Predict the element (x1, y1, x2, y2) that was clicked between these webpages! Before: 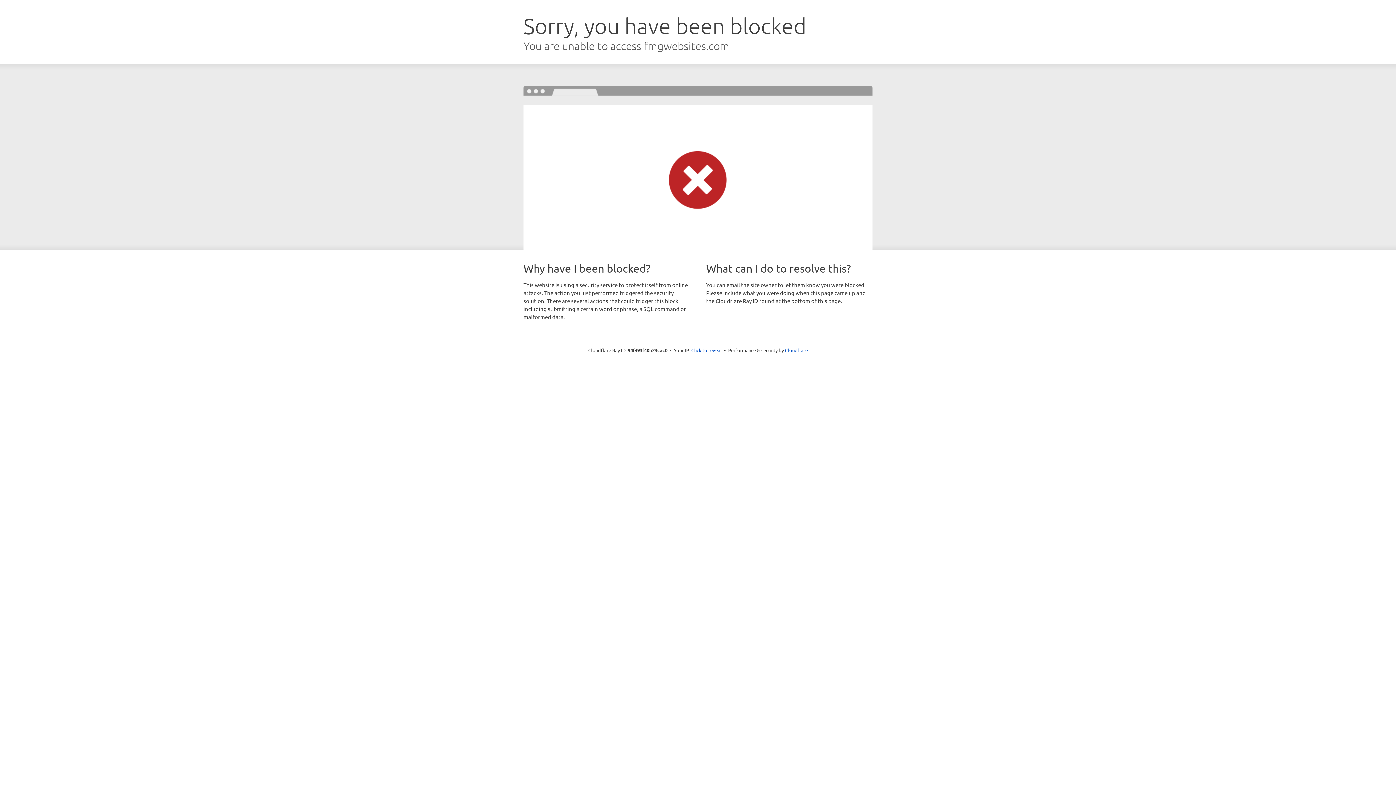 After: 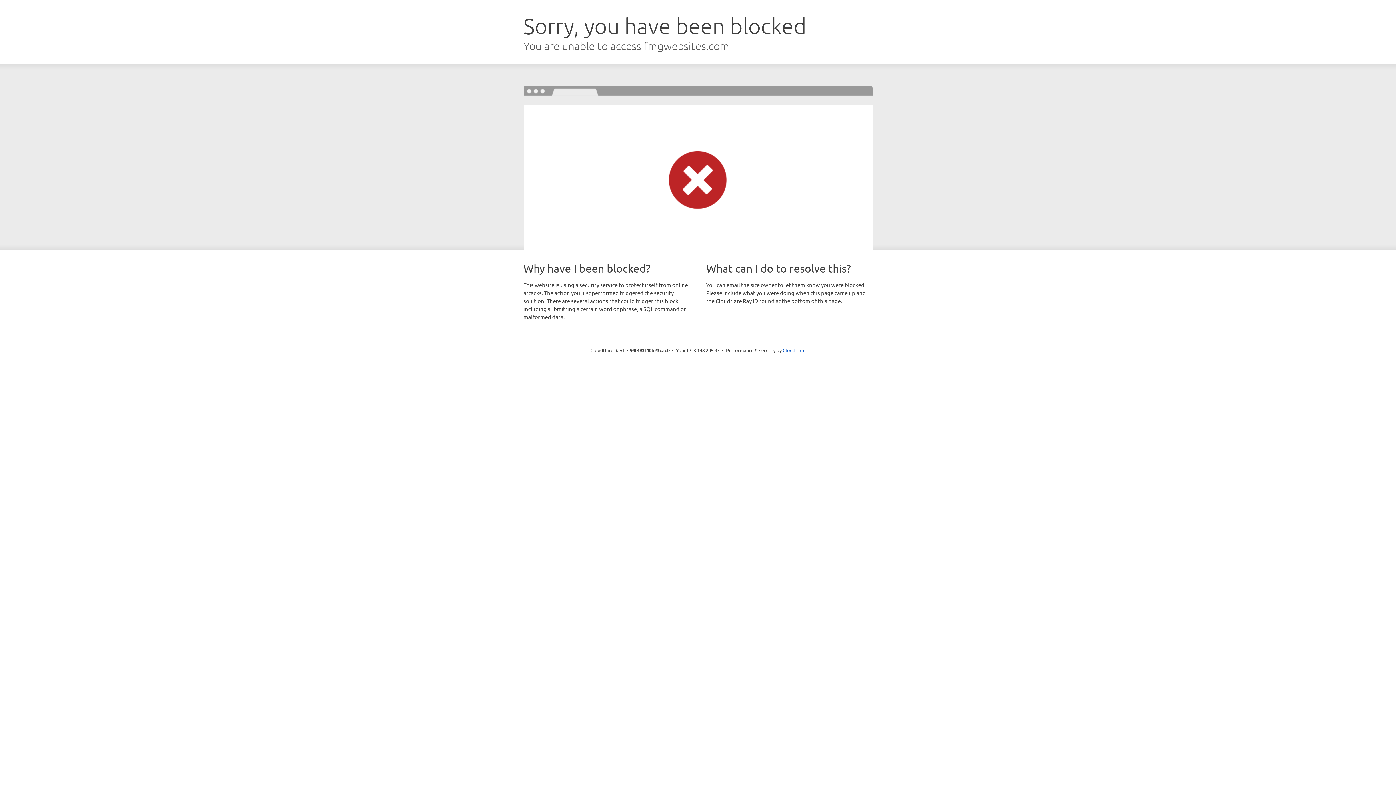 Action: bbox: (691, 346, 722, 353) label: Click to reveal